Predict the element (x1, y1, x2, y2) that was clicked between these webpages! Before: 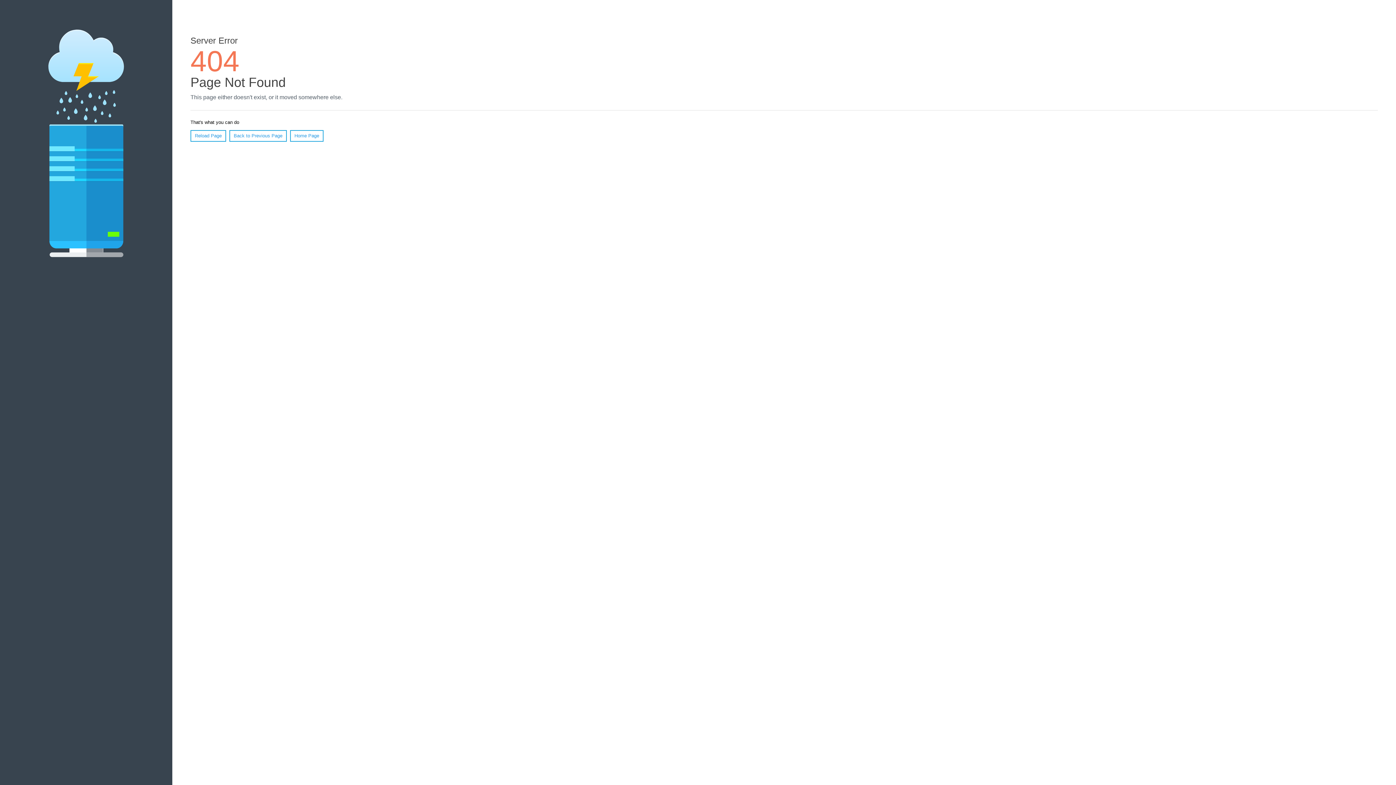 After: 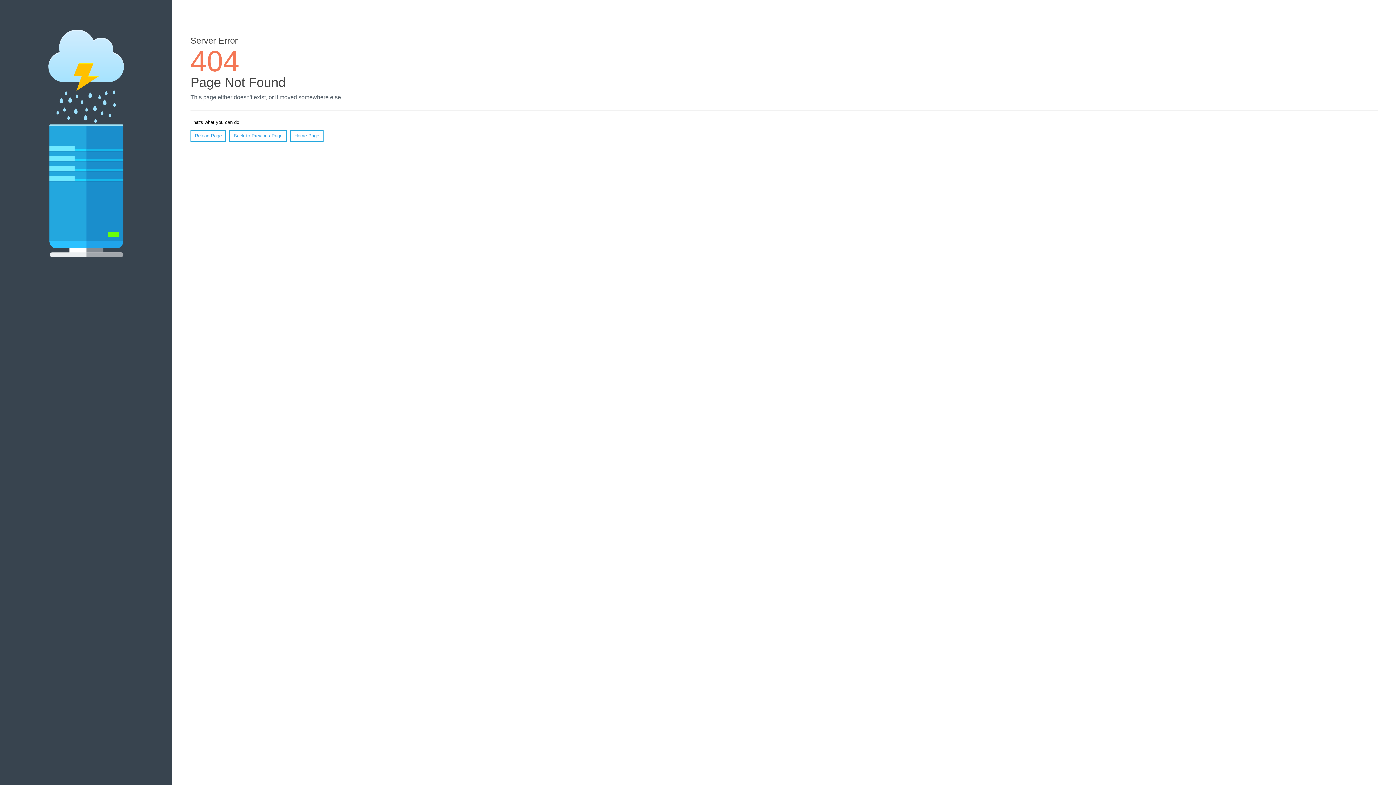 Action: bbox: (190, 130, 226, 141) label: Reload Page